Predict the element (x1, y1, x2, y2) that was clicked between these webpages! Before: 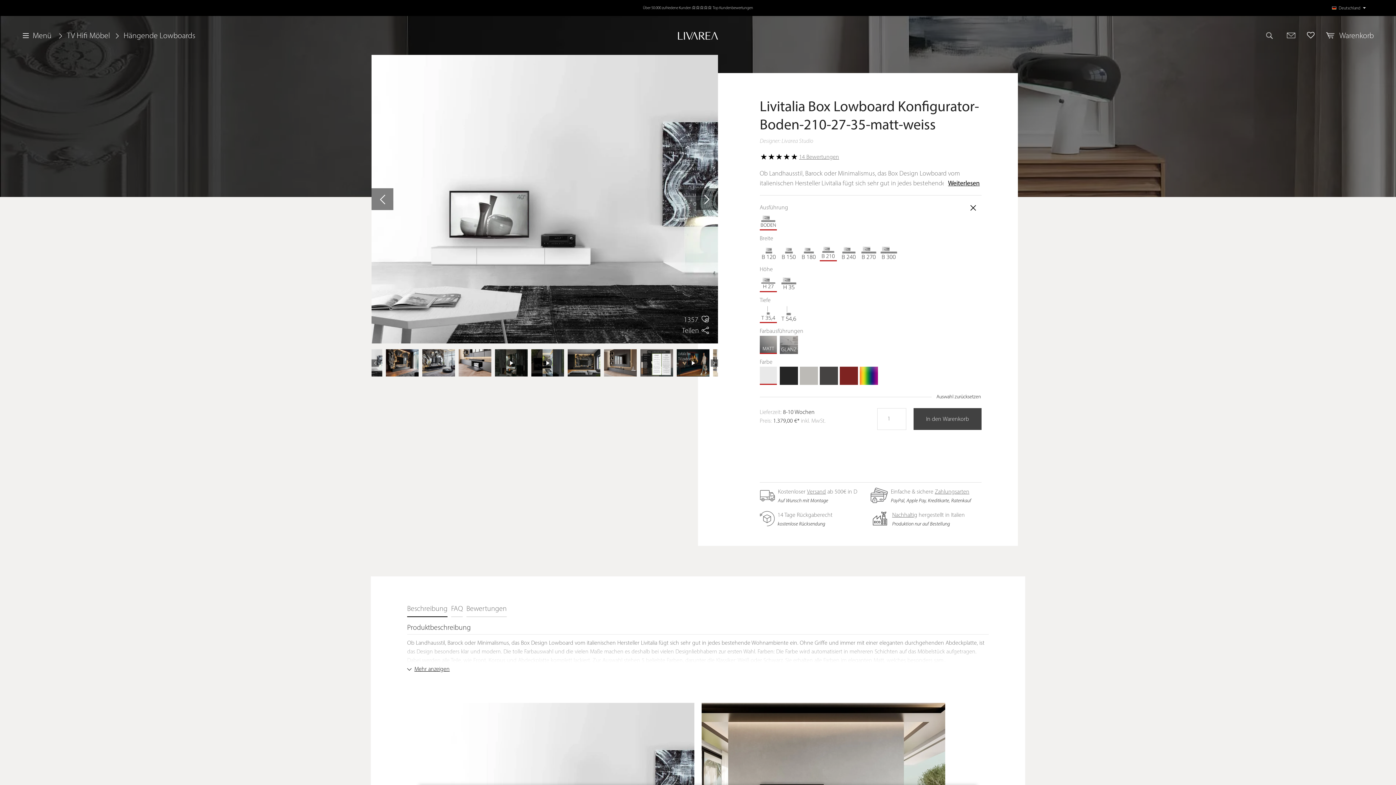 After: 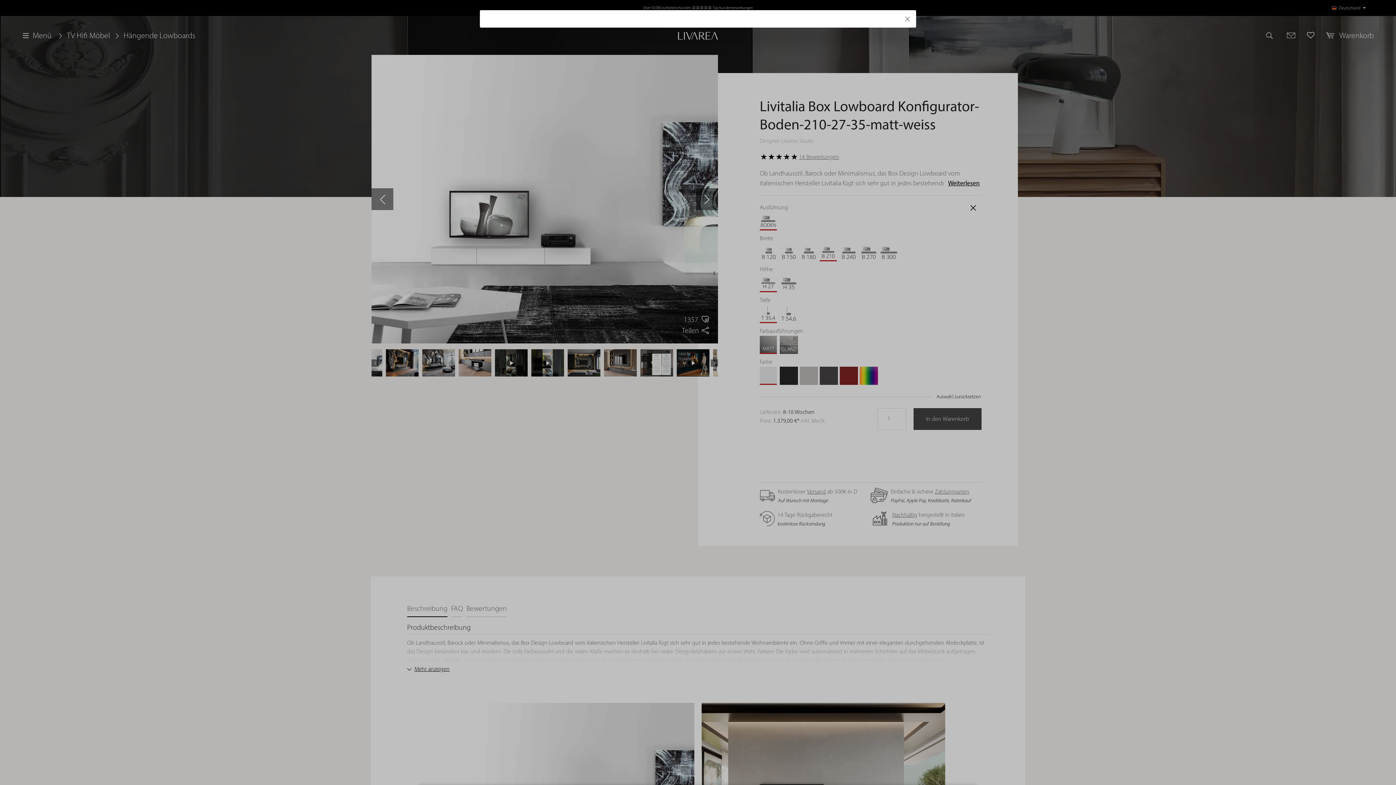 Action: bbox: (683, 314, 709, 325) label: 1357 